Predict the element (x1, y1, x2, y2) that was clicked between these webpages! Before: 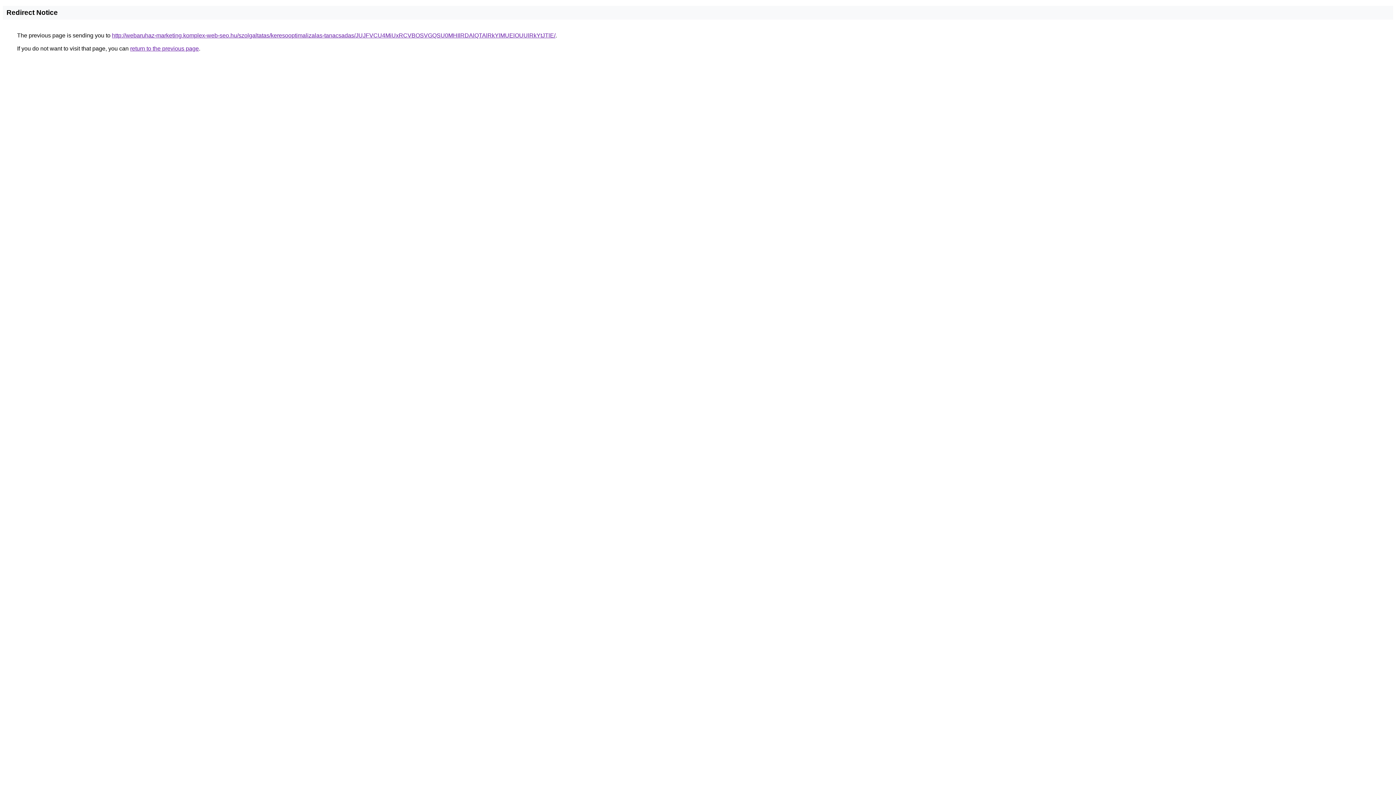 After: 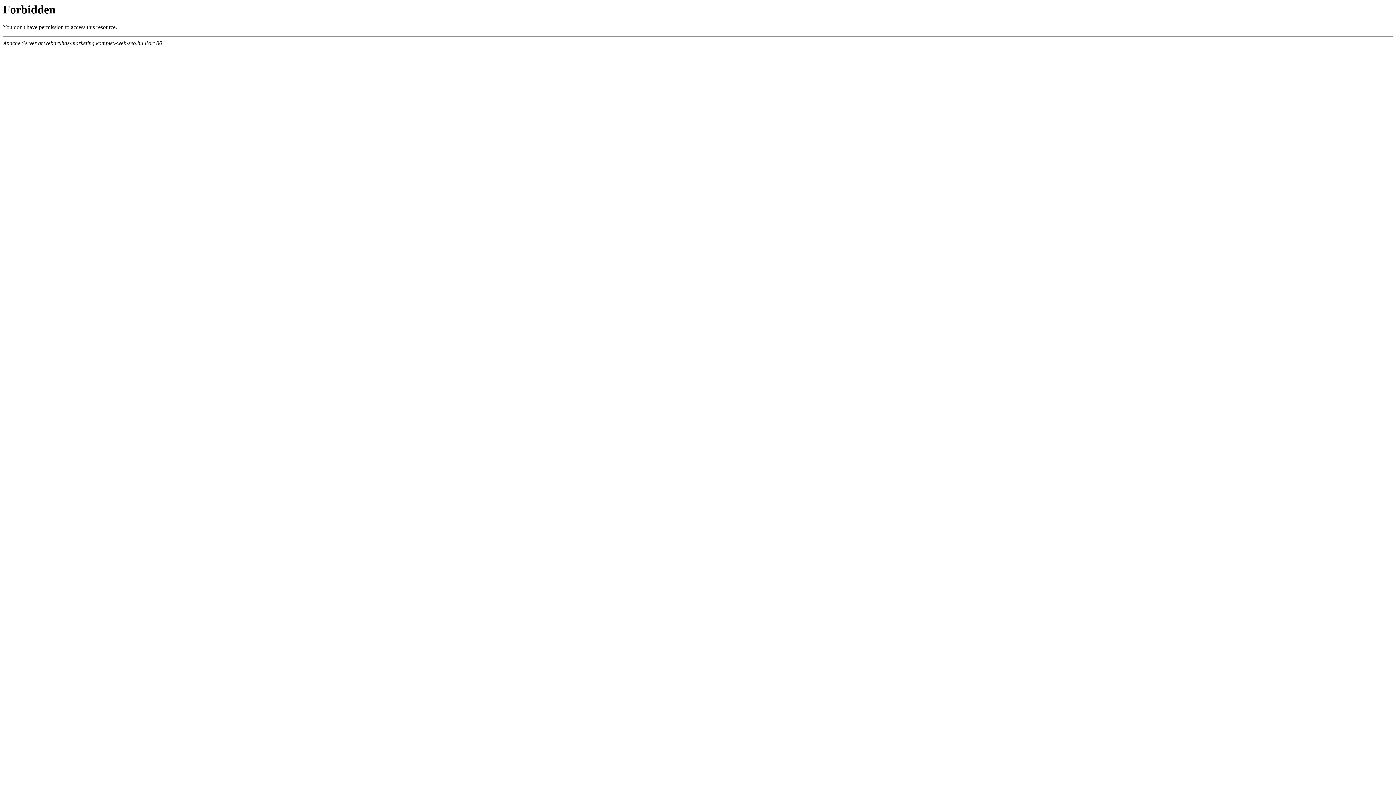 Action: label: http://webaruhaz-marketing.komplex-web-seo.hu/szolgaltatas/keresooptimalizalas-tanacsadas/JUJFVCU4MiUxRCVBOSVGQSU0MHIlRDAlQTAlRkYlMUElOUUlRkYtJTlE/ bbox: (112, 32, 555, 38)